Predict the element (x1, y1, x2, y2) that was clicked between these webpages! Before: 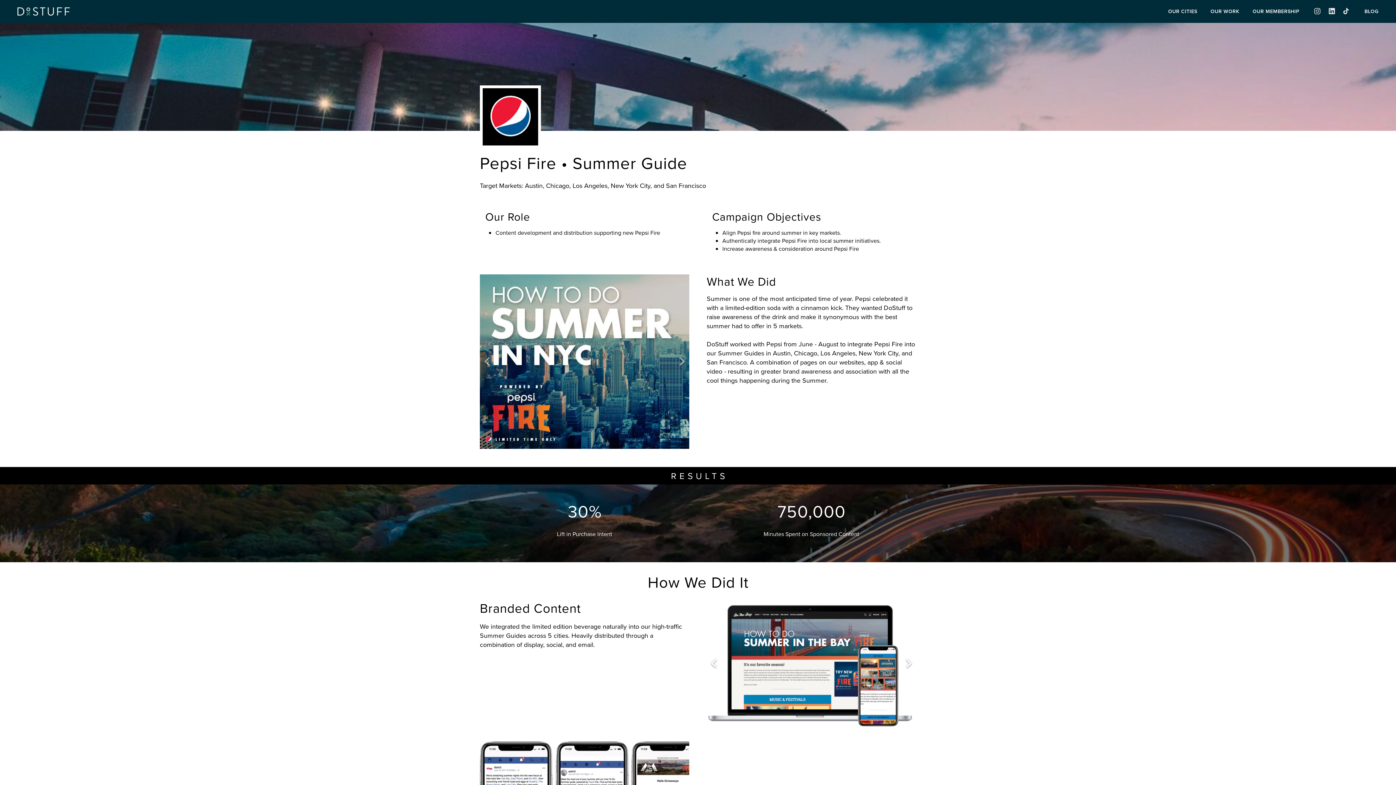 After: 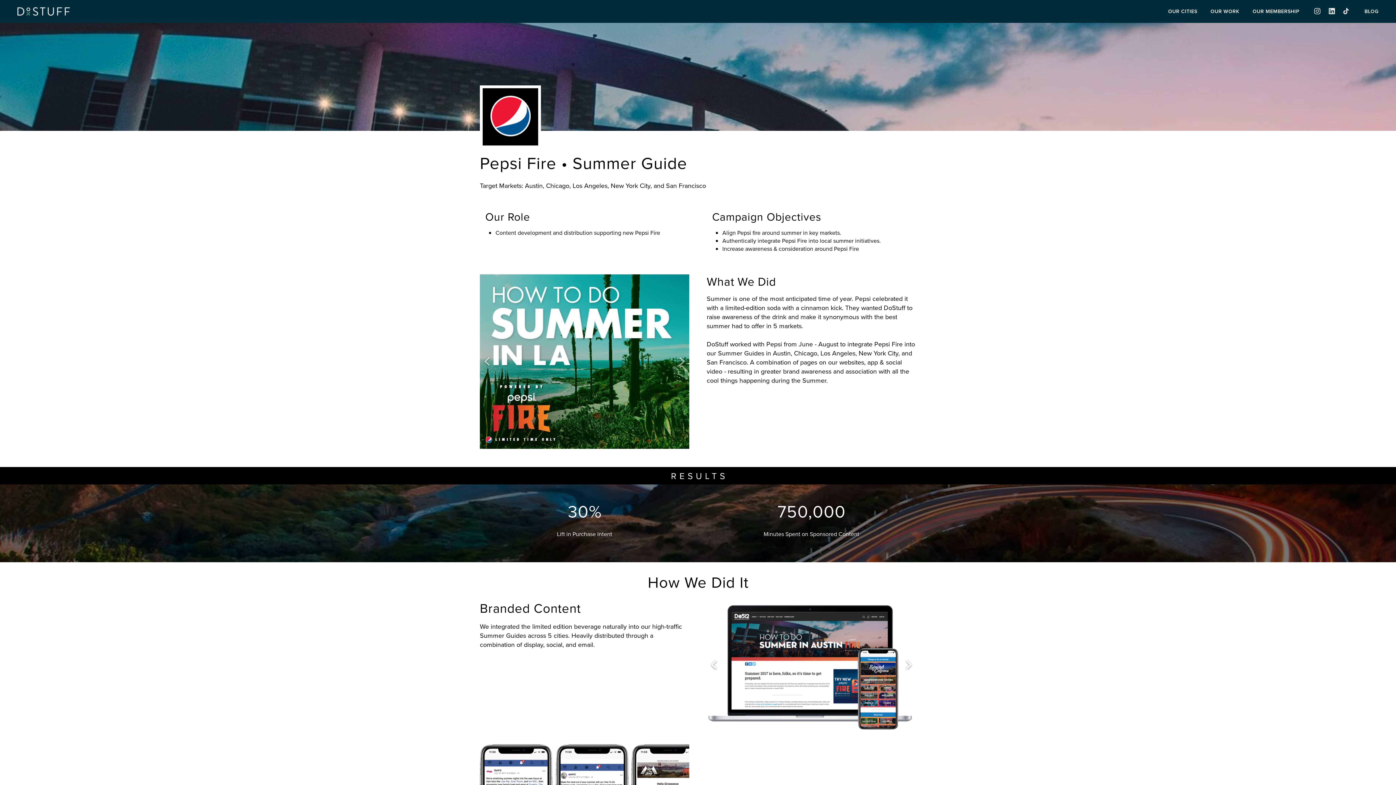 Action: bbox: (901, 600, 916, 727) label: Next